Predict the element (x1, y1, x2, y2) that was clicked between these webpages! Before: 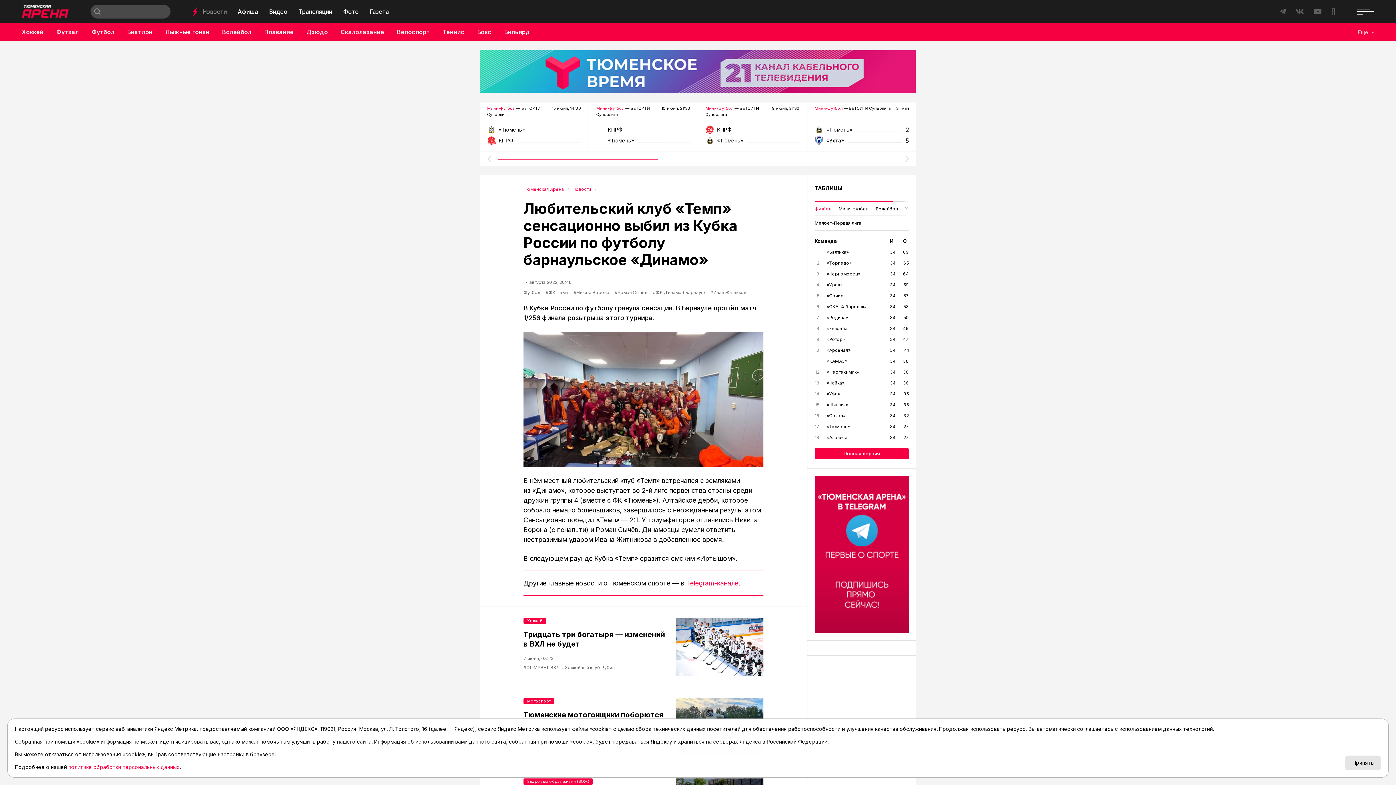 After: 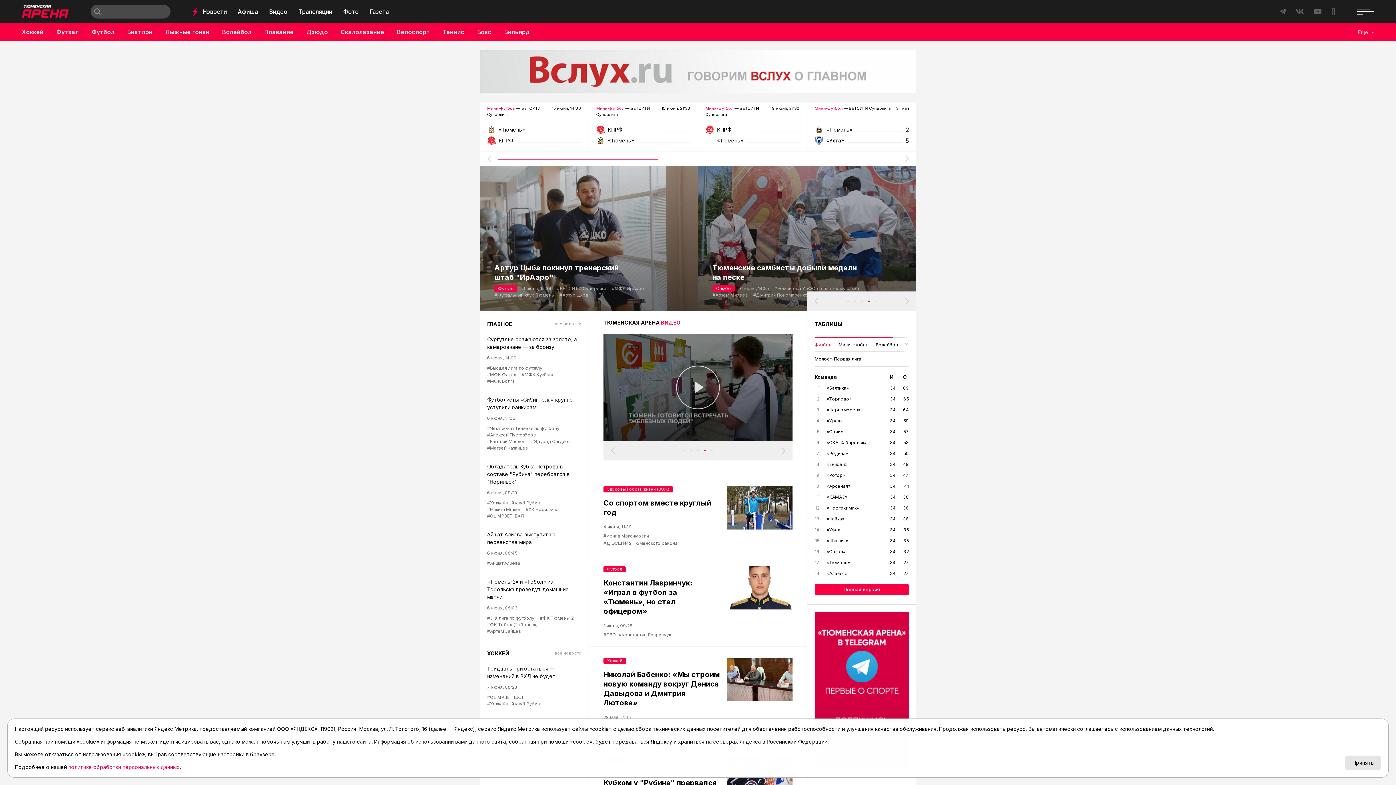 Action: bbox: (523, 186, 569, 192) label: Тюменская Арена